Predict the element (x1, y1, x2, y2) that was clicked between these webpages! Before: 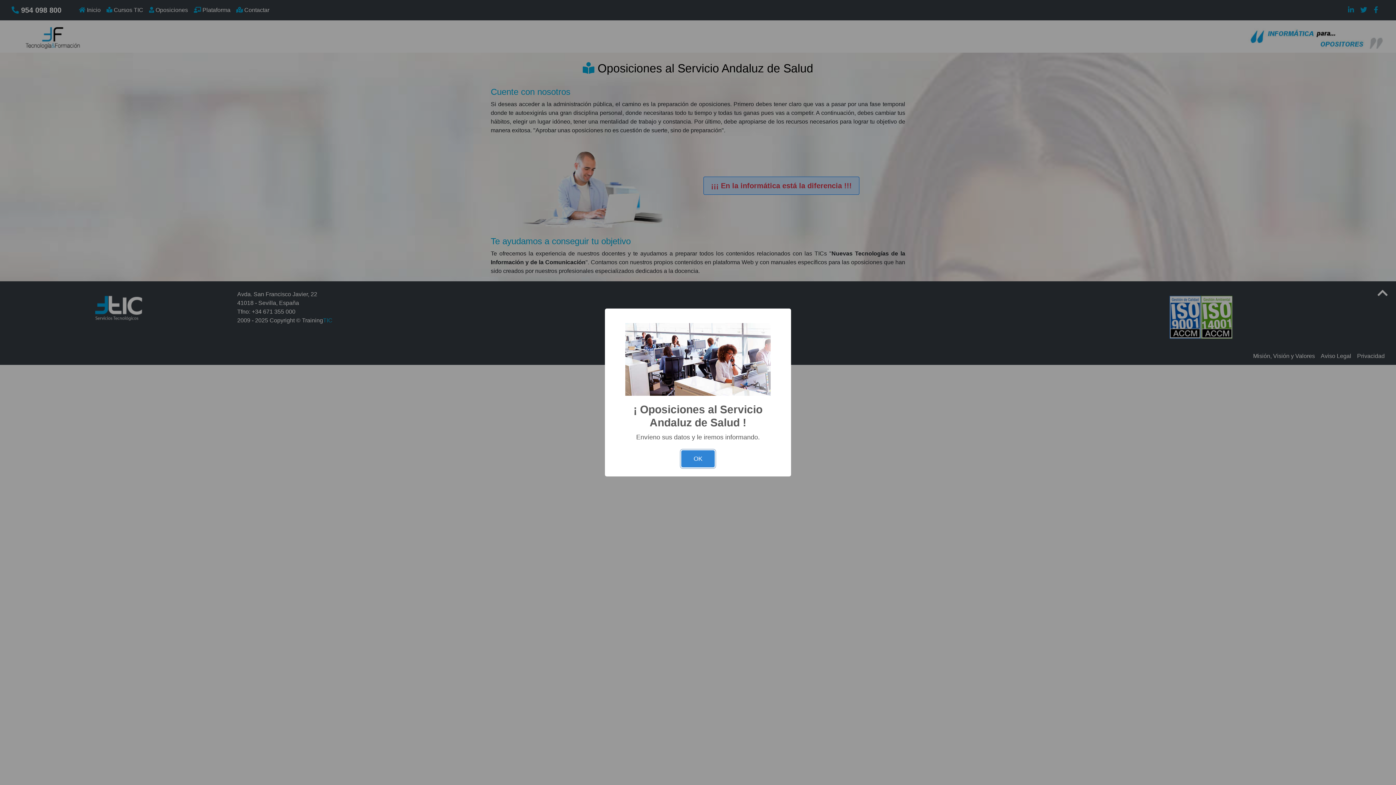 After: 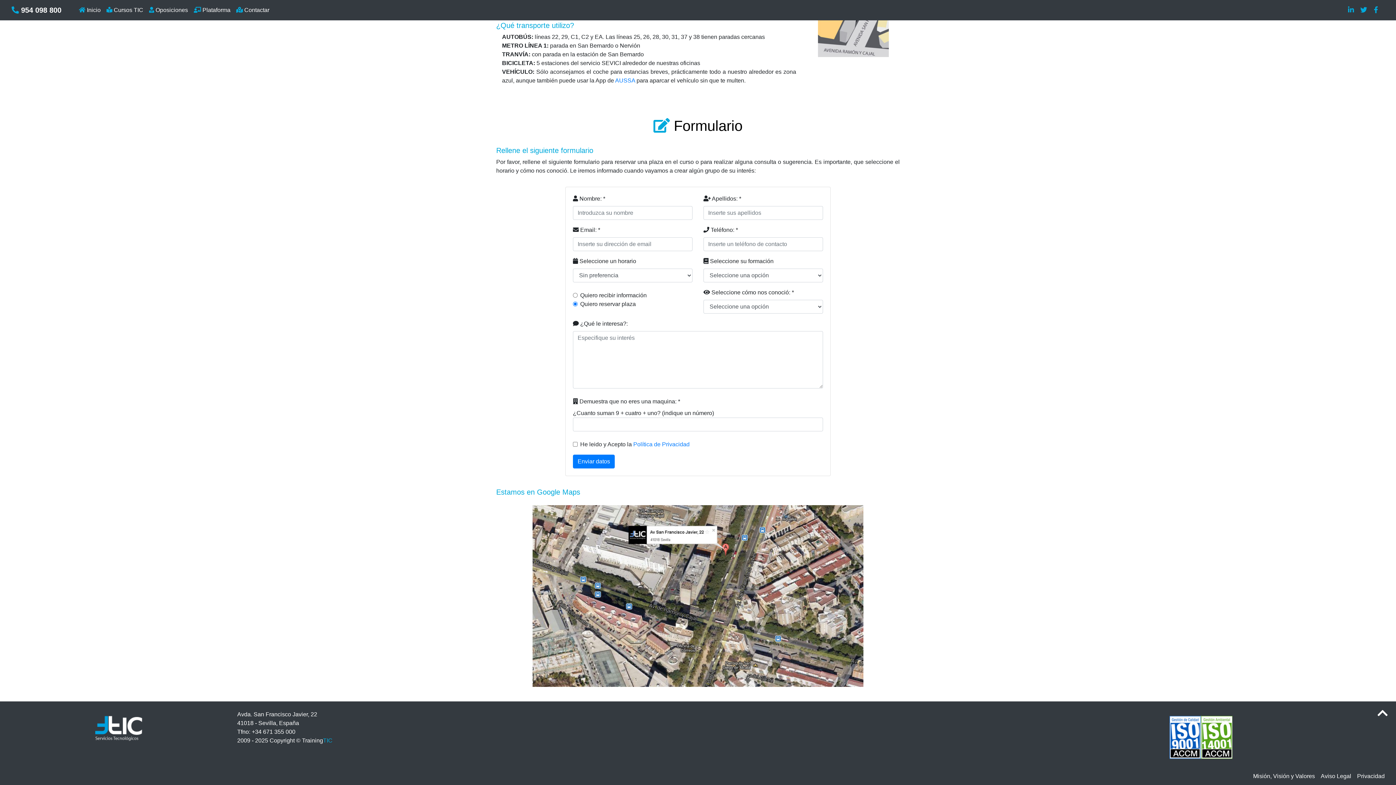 Action: label: OK bbox: (681, 450, 714, 467)